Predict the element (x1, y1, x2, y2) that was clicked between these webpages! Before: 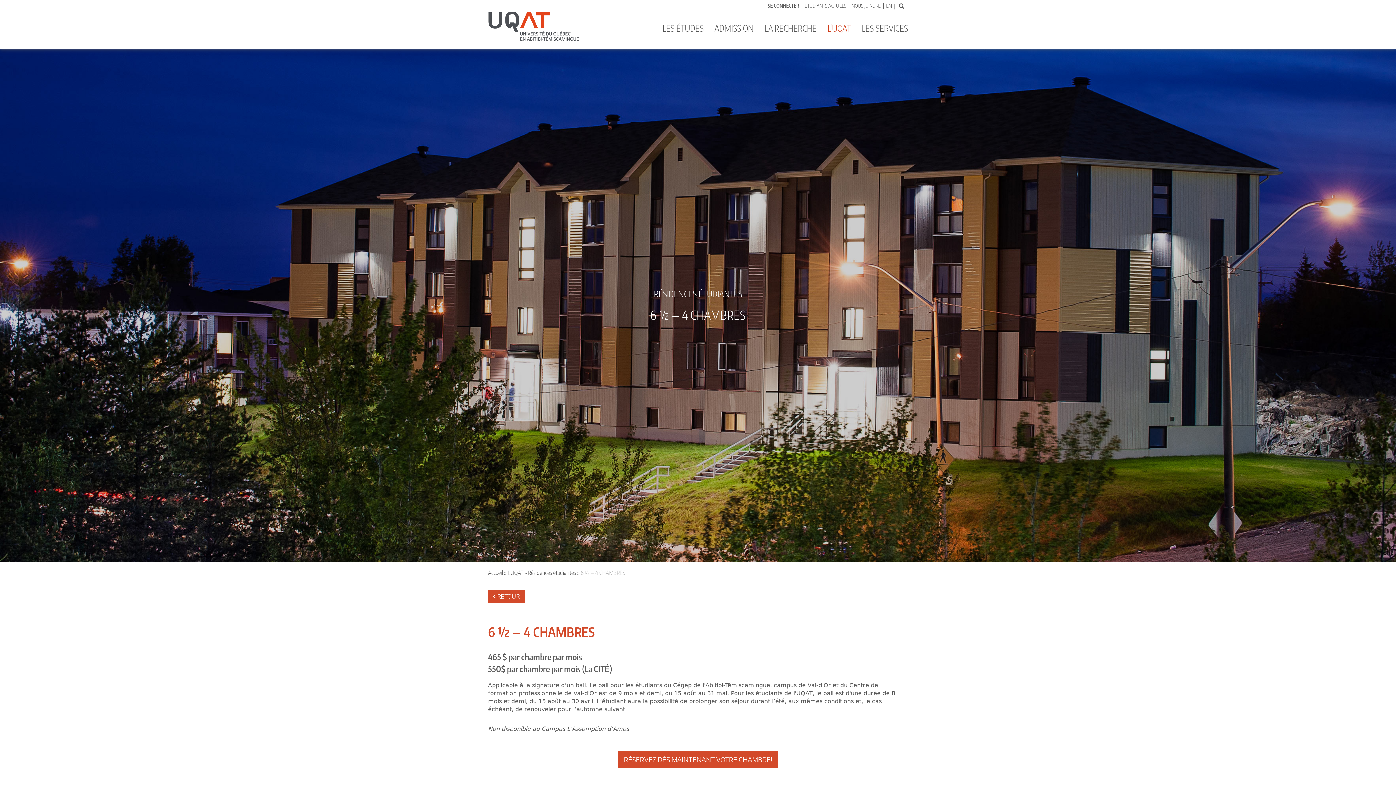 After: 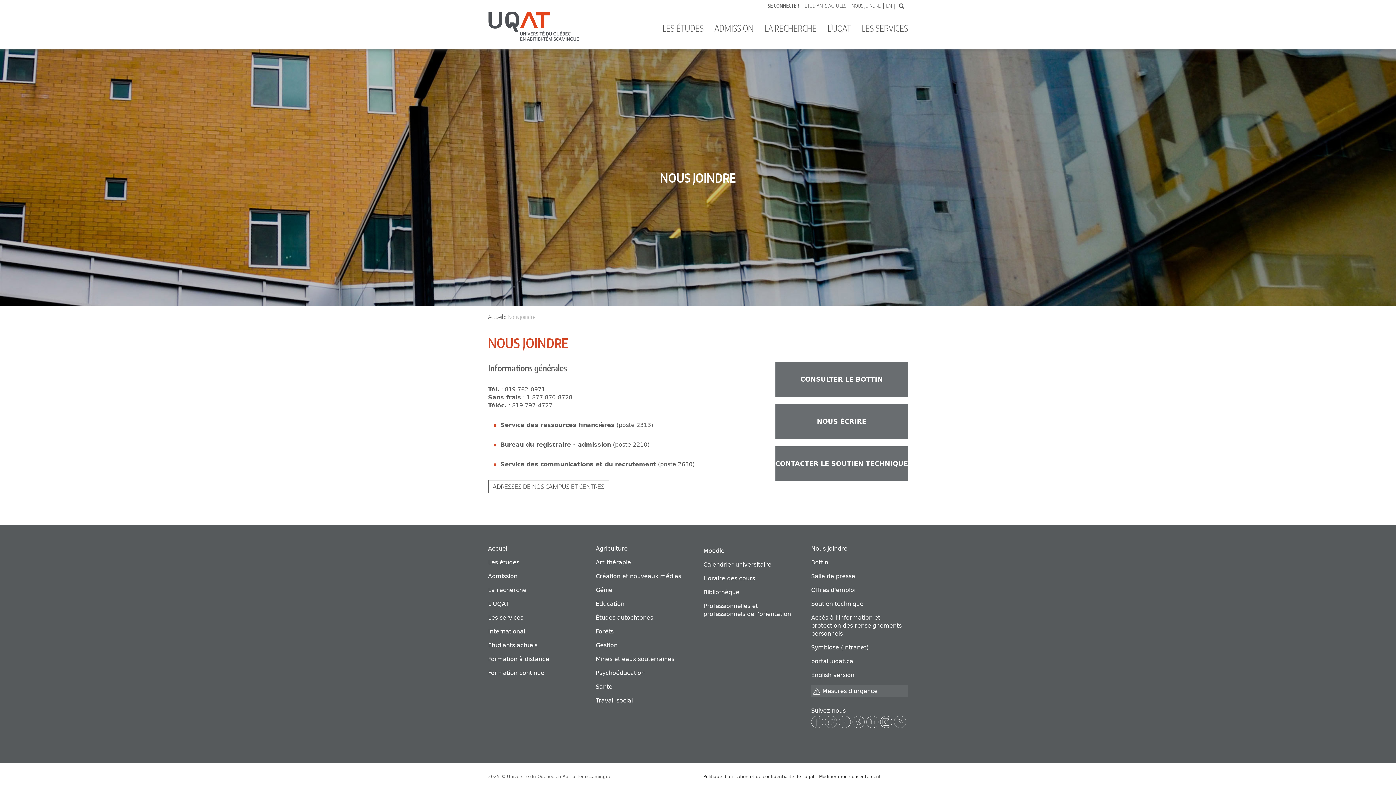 Action: label: NOUS JOINDRE bbox: (850, 0, 882, 11)